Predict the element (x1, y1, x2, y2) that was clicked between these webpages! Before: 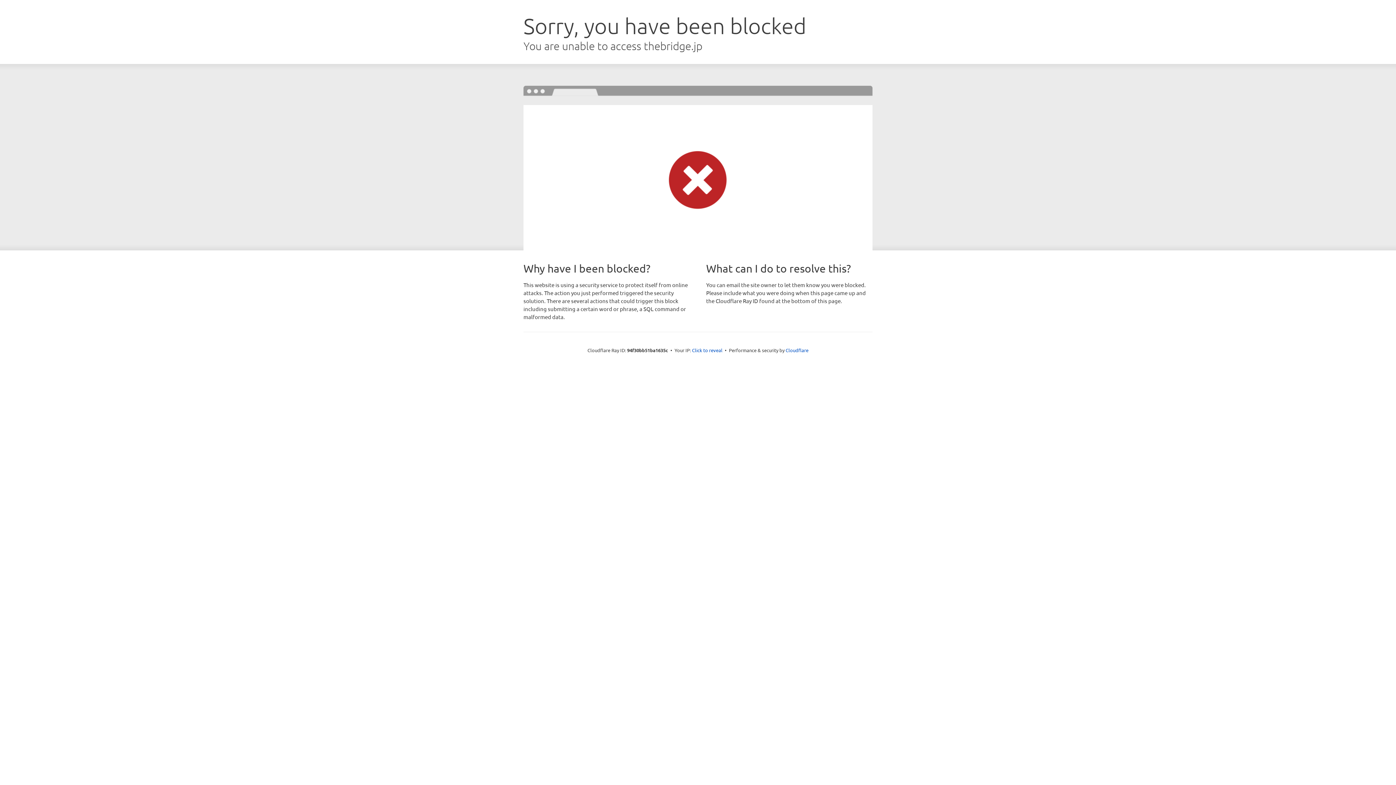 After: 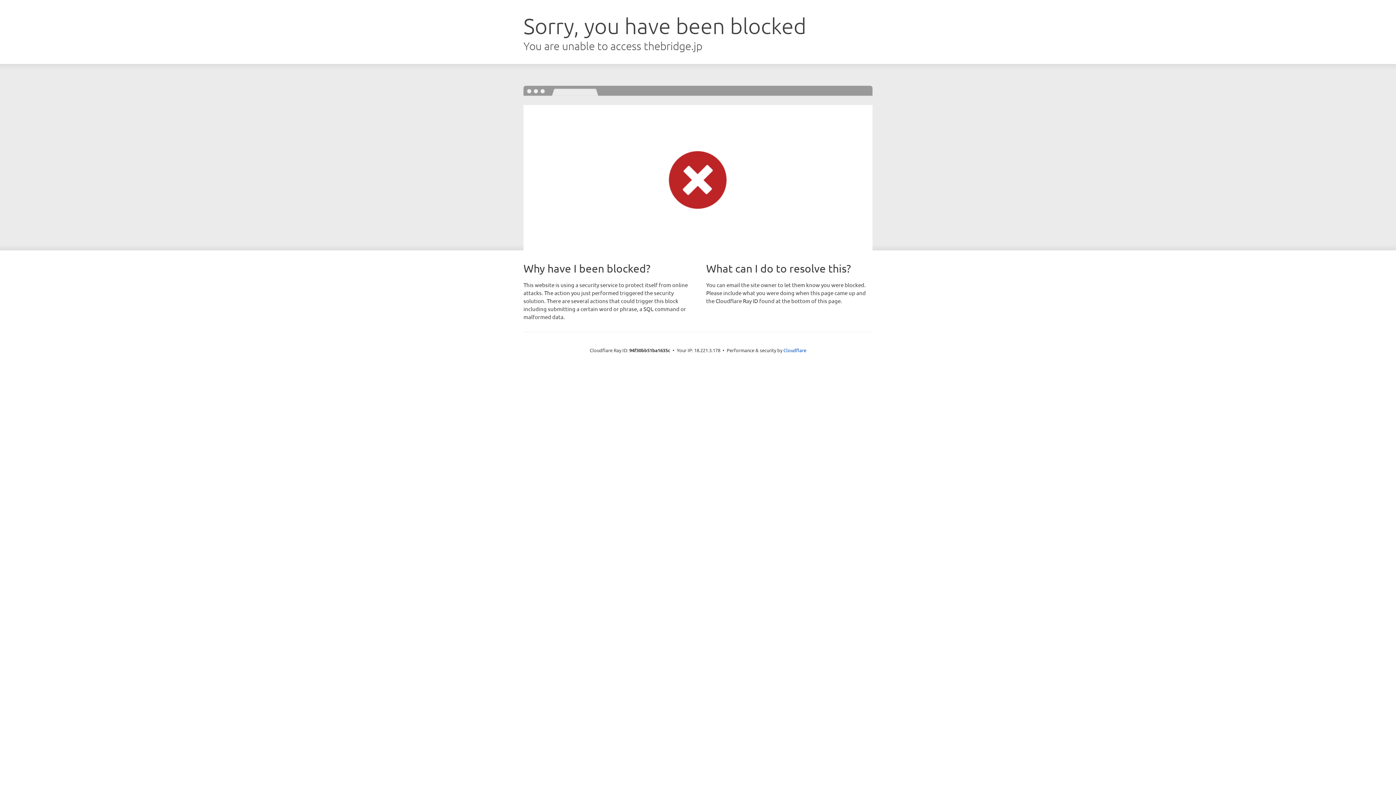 Action: bbox: (692, 346, 722, 353) label: Click to reveal